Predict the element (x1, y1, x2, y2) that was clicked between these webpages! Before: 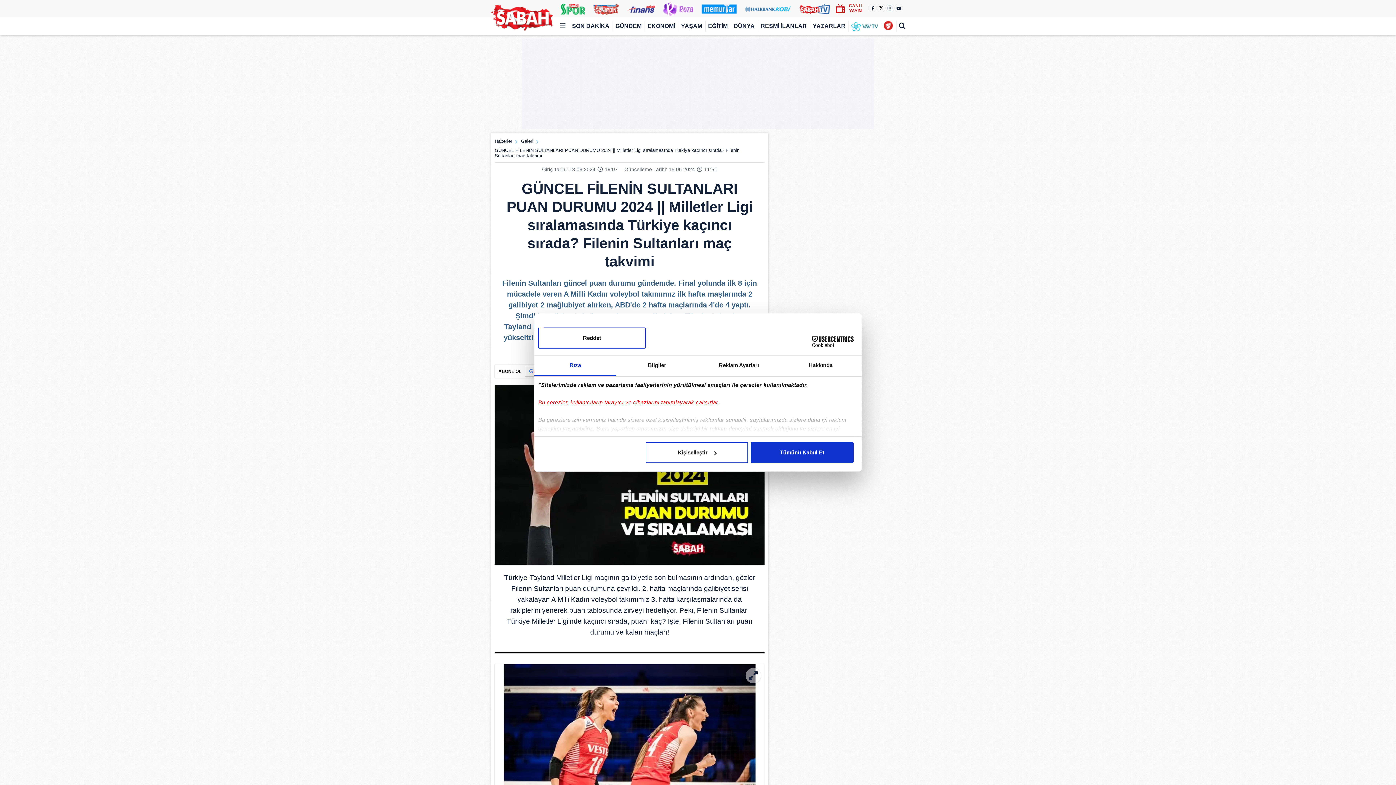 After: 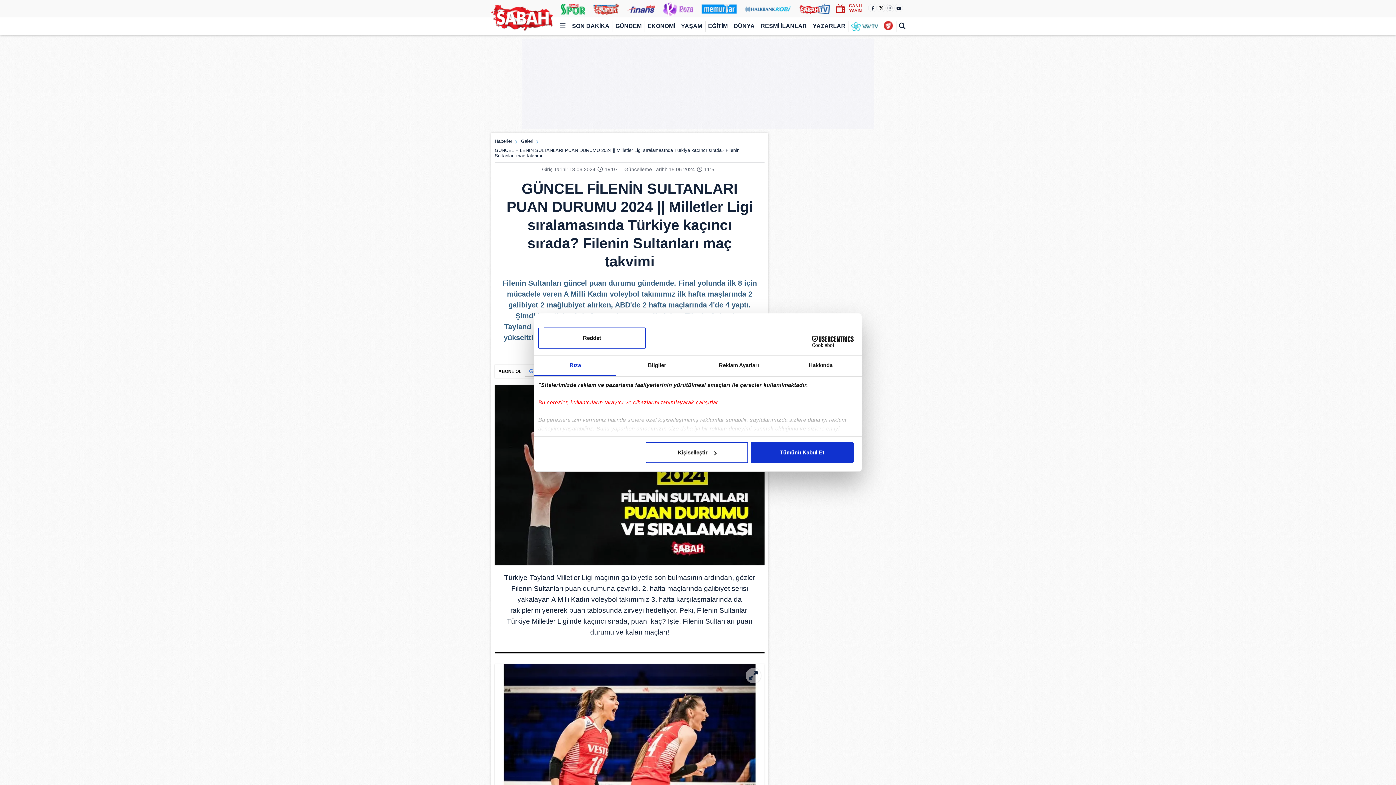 Action: label: Cookiebot - opens in a new window bbox: (790, 336, 853, 347)